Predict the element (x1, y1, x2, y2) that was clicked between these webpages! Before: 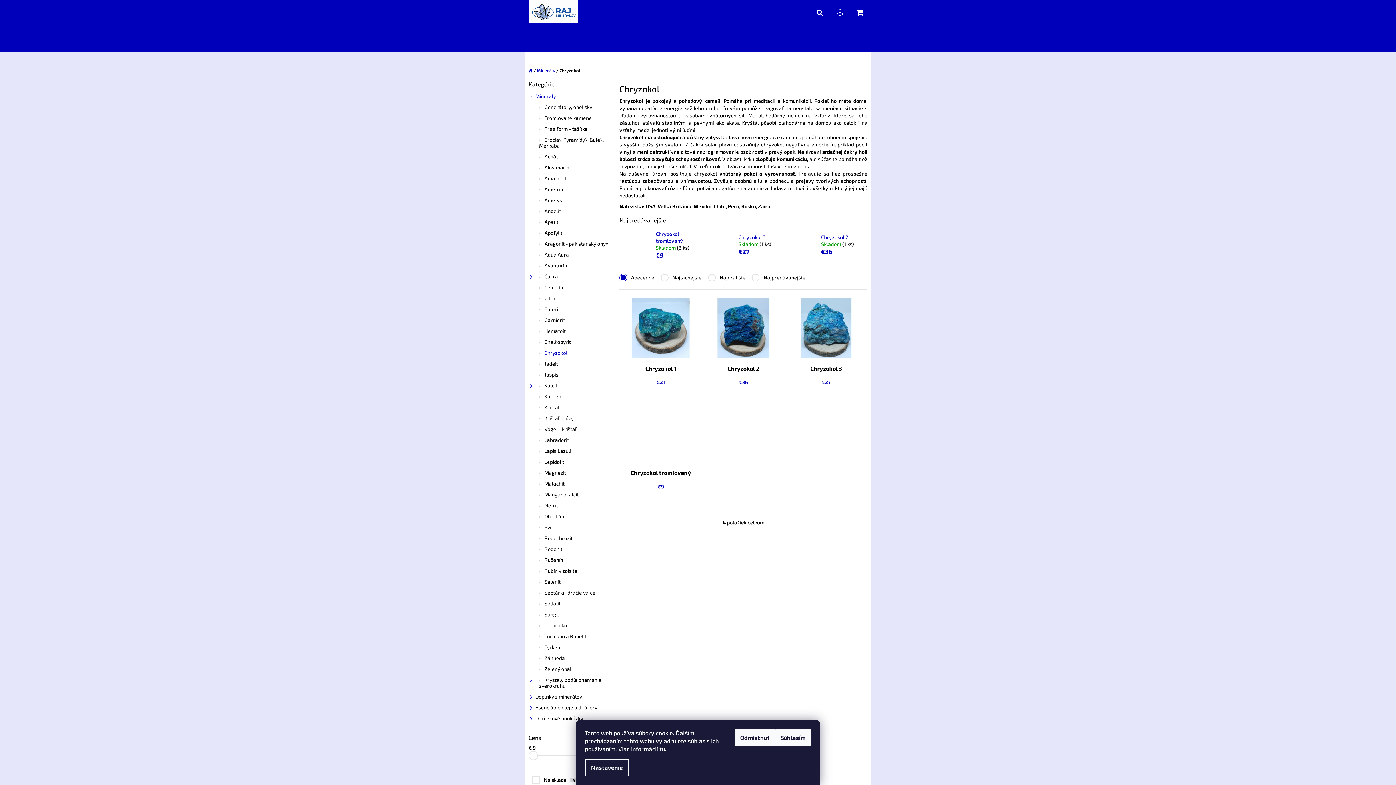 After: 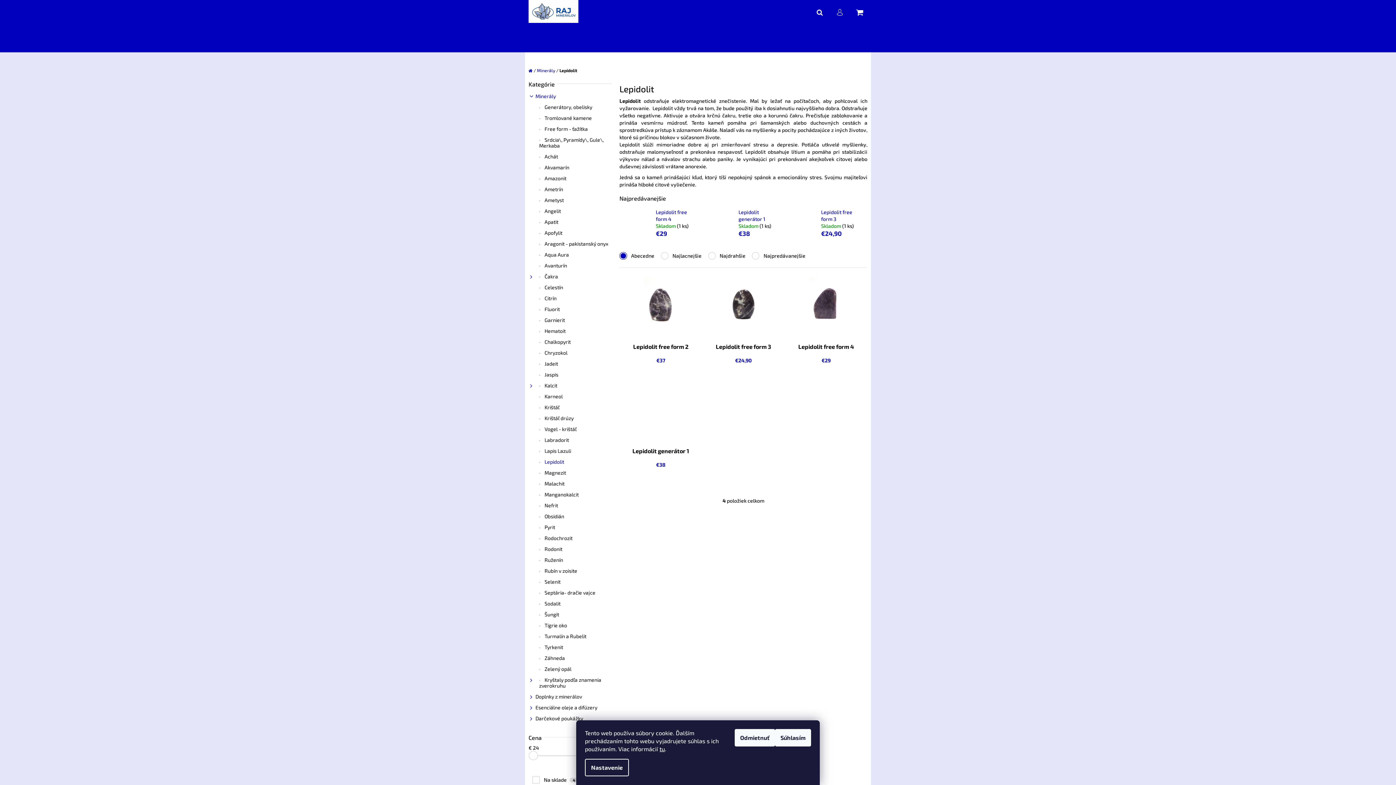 Action: bbox: (528, 456, 612, 467) label:  Lepidolit